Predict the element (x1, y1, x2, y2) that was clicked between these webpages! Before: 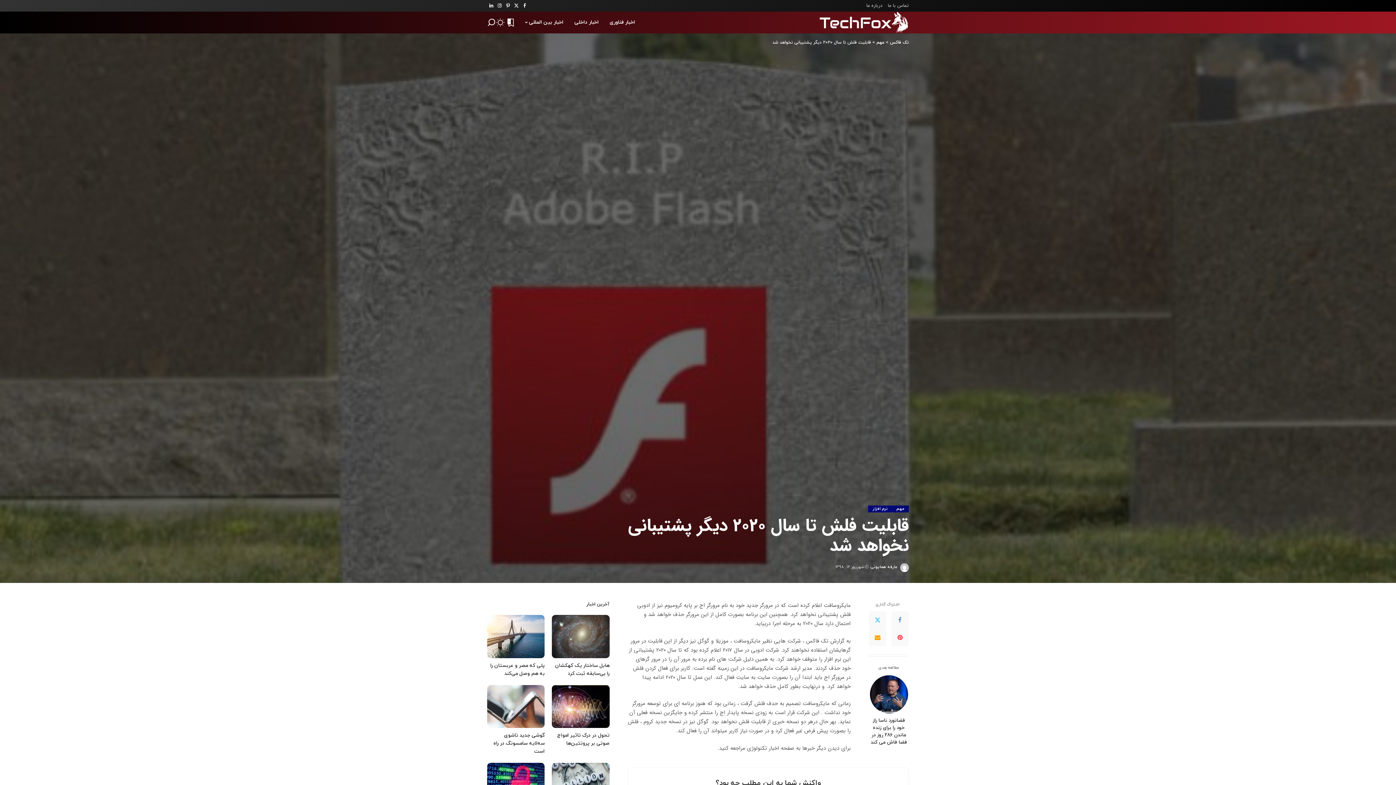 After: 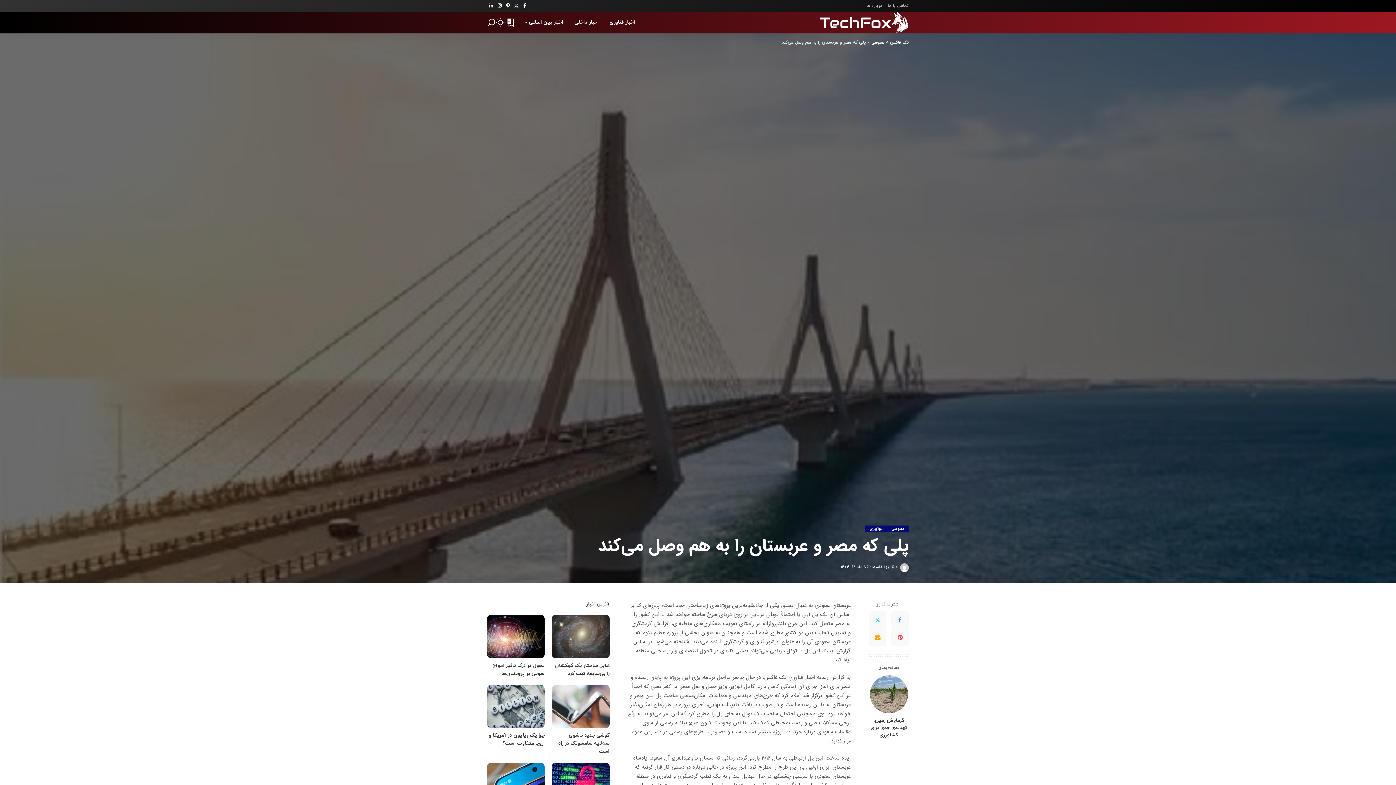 Action: label: پلی که مصر و عربستان را به هم وصل می‌کند bbox: (487, 615, 544, 658)